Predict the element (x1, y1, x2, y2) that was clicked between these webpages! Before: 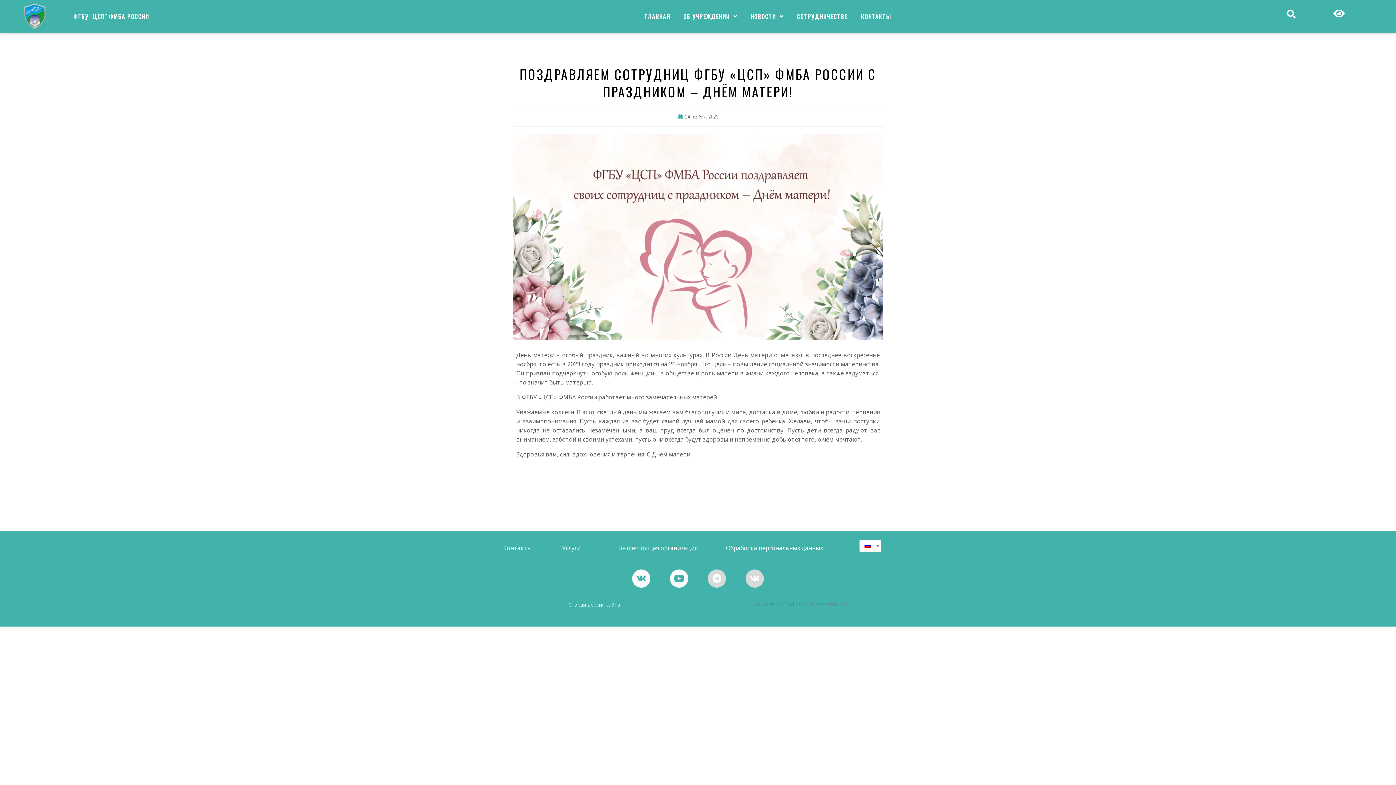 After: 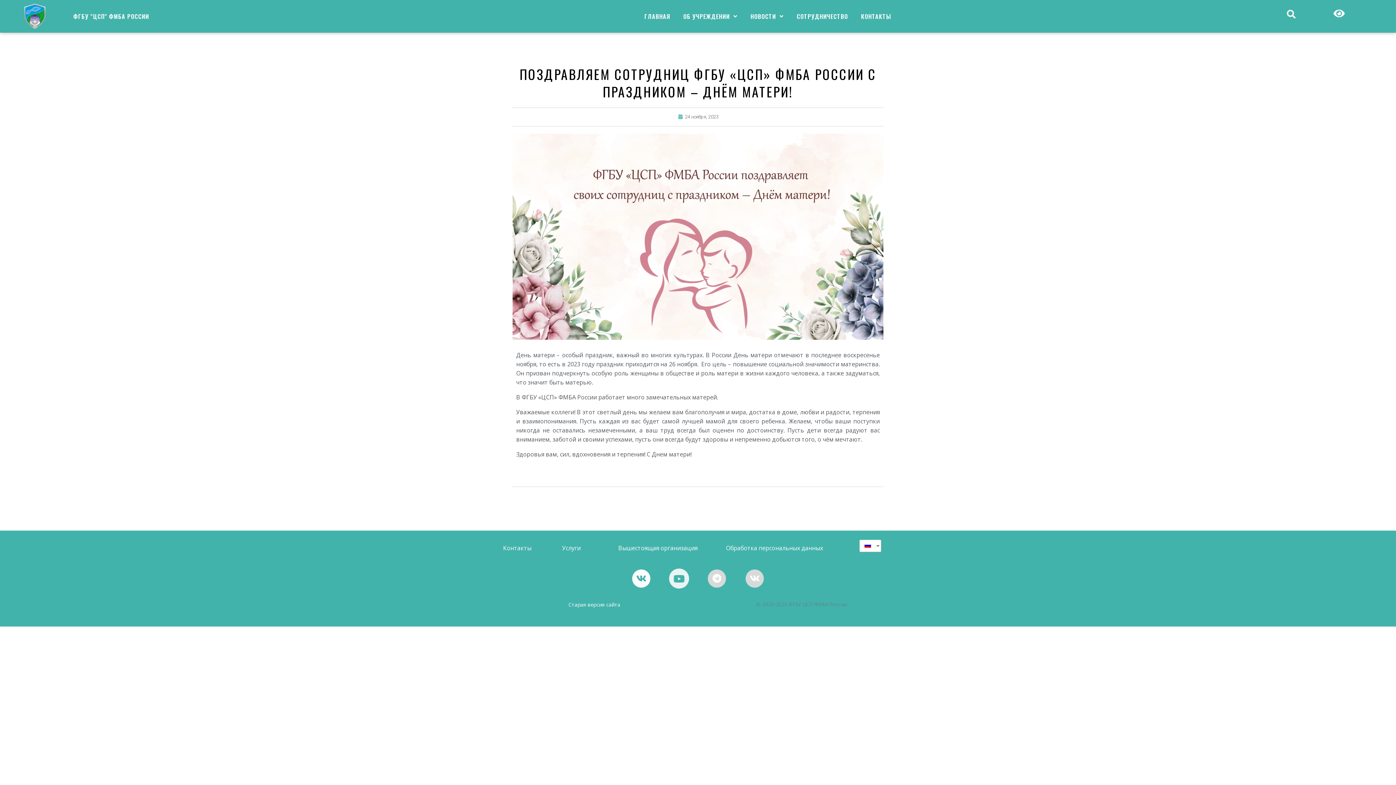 Action: bbox: (670, 569, 688, 587) label: Youtube